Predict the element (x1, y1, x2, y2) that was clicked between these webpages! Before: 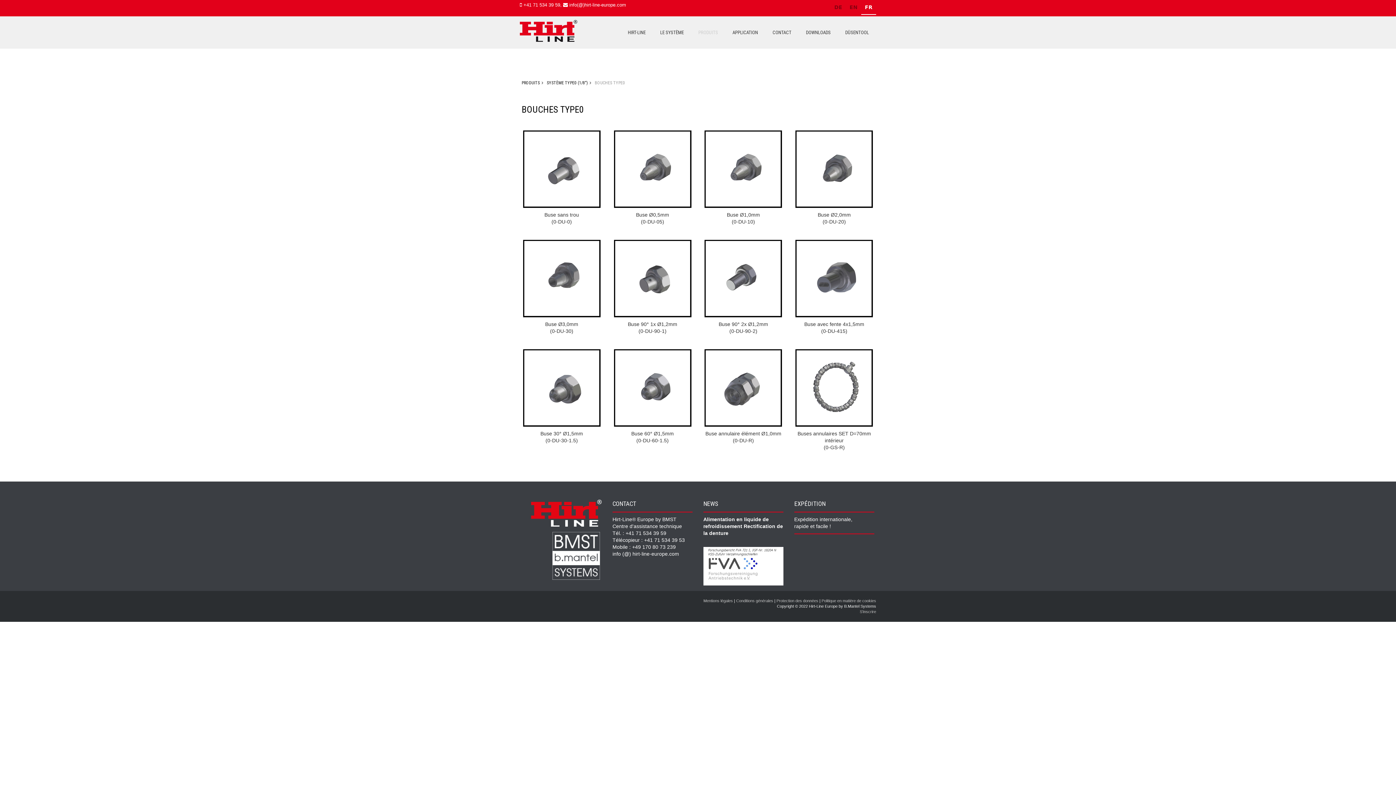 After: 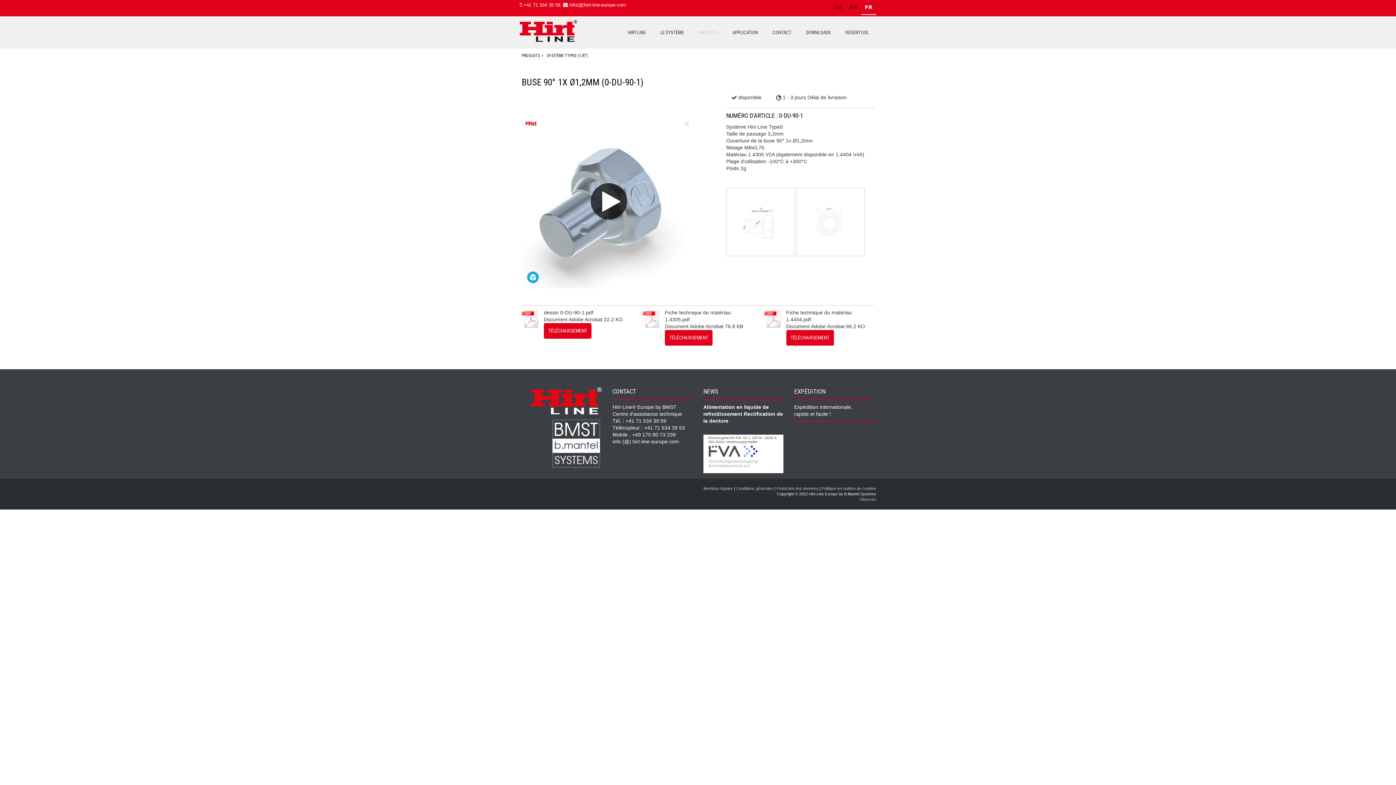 Action: bbox: (614, 240, 691, 246)